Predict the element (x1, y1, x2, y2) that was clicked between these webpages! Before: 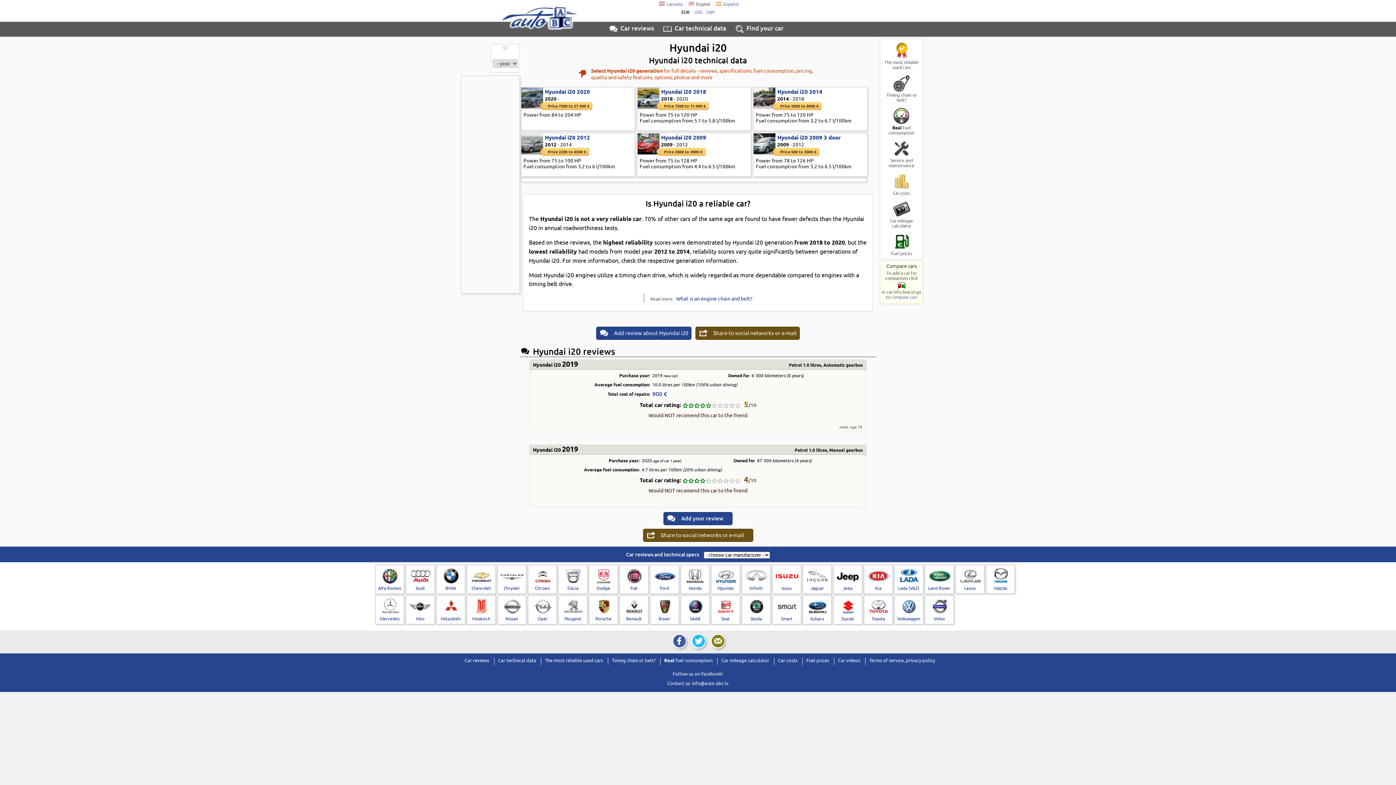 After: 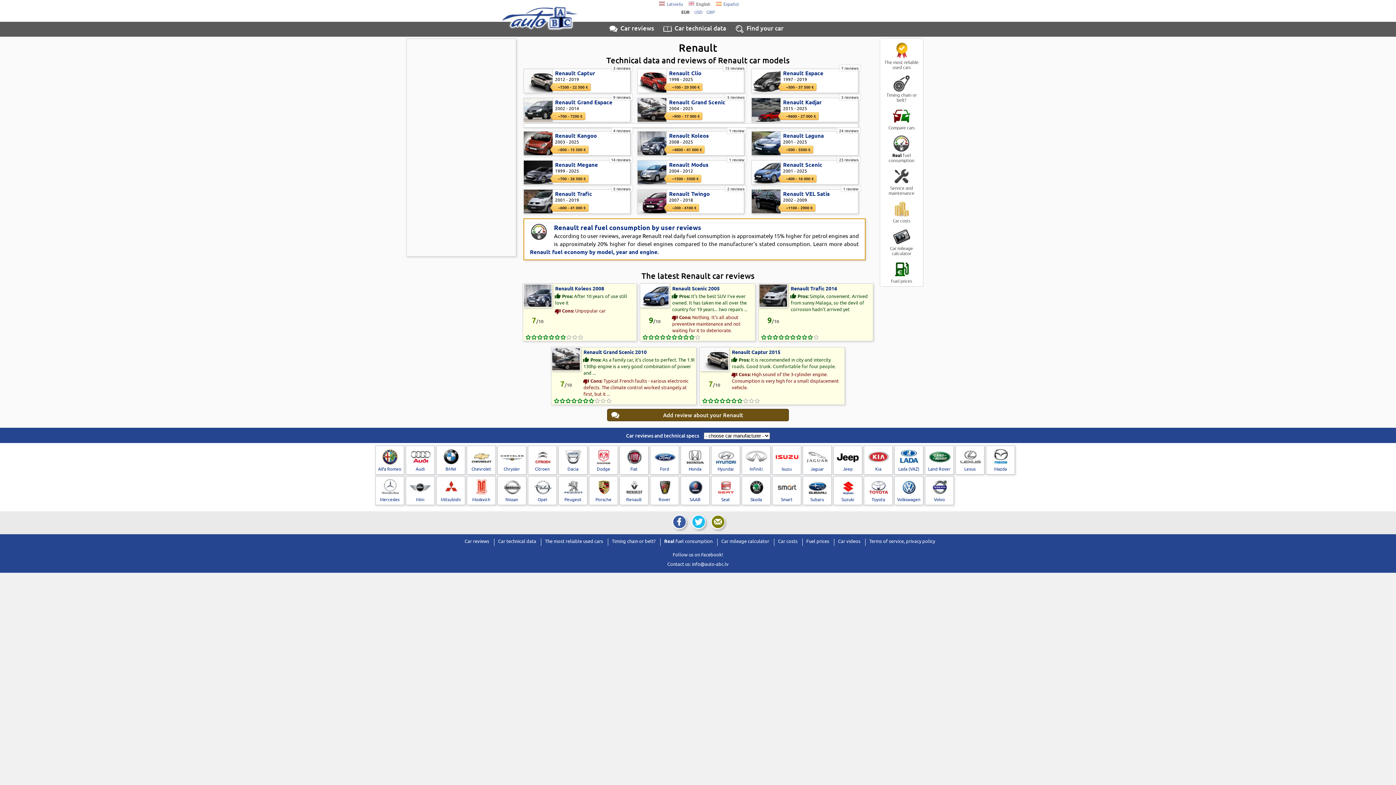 Action: label: Renault bbox: (619, 595, 648, 624)